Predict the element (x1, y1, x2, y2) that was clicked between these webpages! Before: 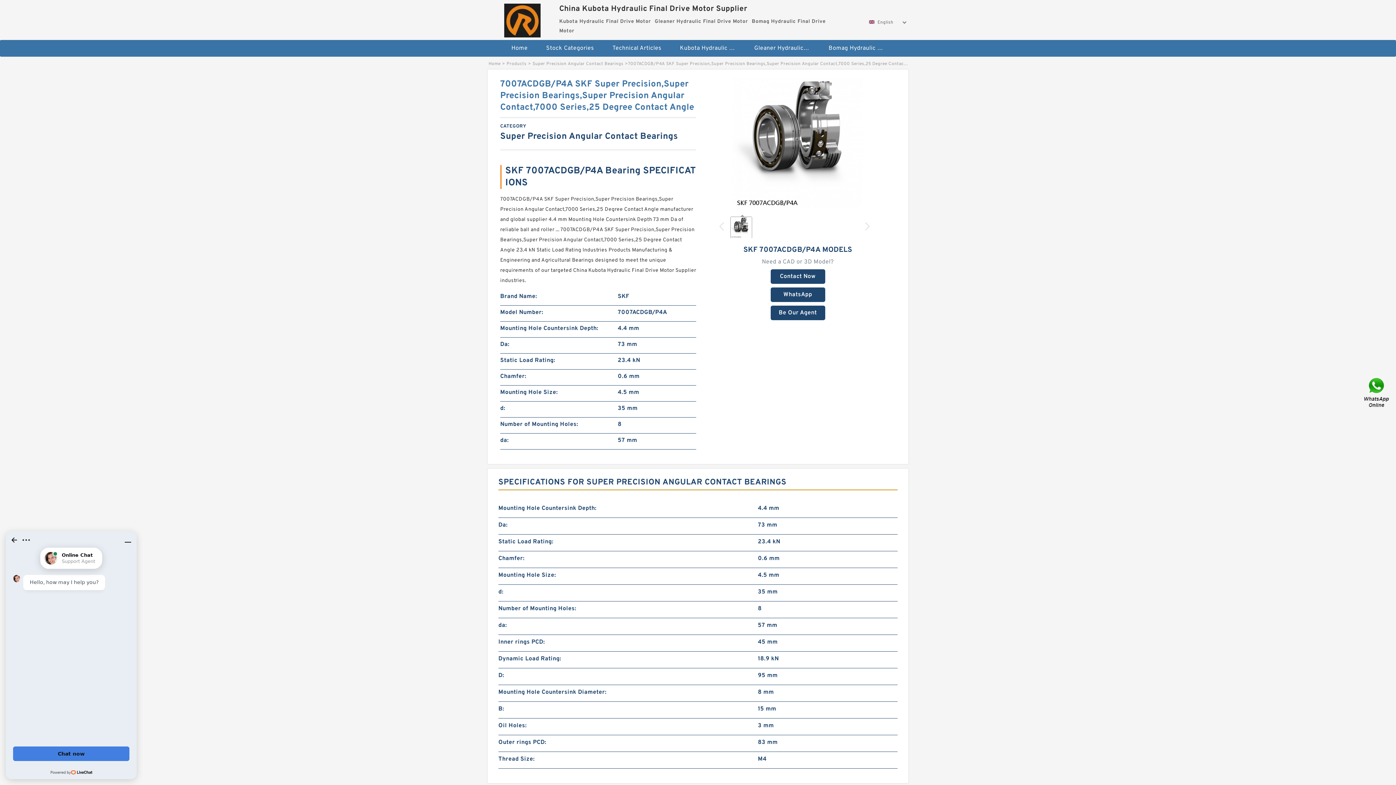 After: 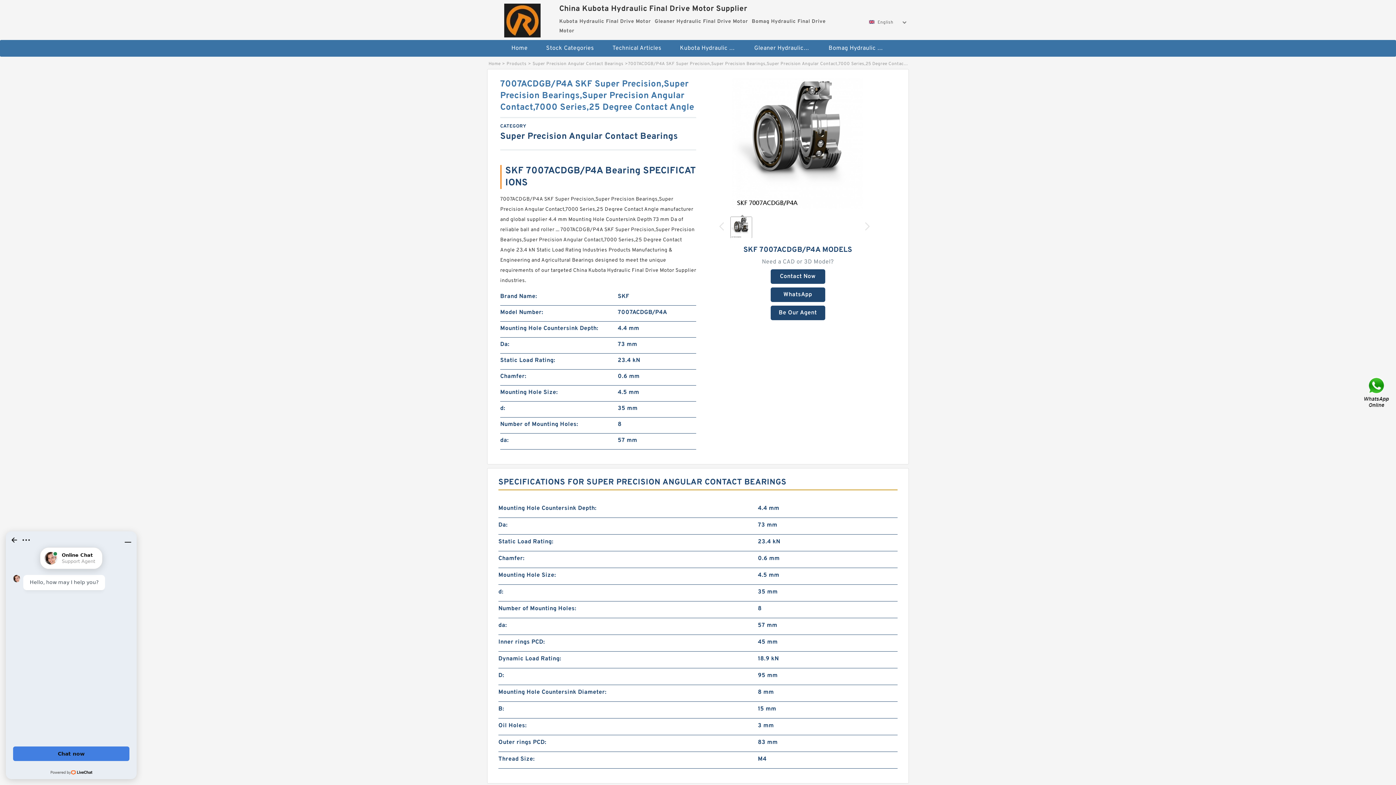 Action: bbox: (732, 140, 863, 147)